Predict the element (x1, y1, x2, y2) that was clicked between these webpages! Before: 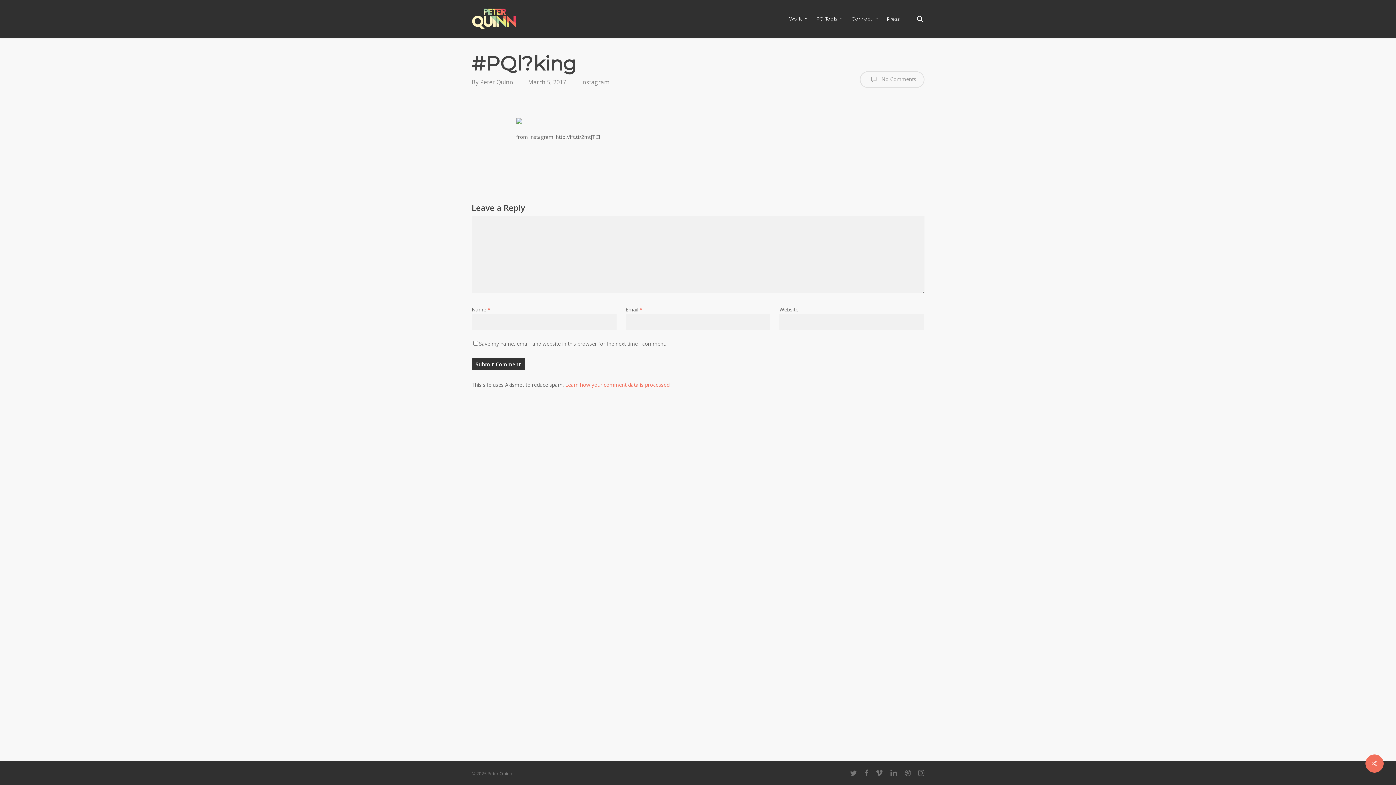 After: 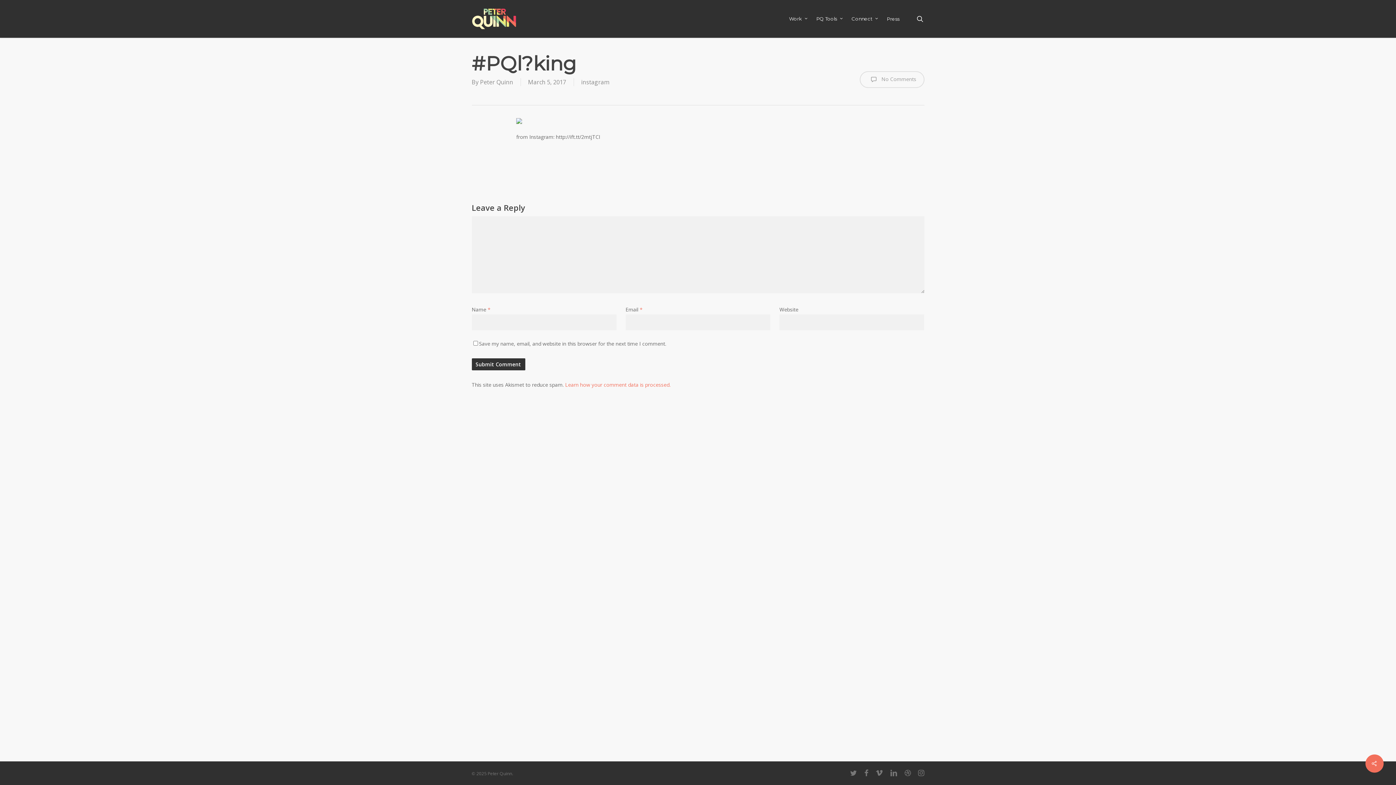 Action: bbox: (859, 71, 924, 88) label:  No Comments